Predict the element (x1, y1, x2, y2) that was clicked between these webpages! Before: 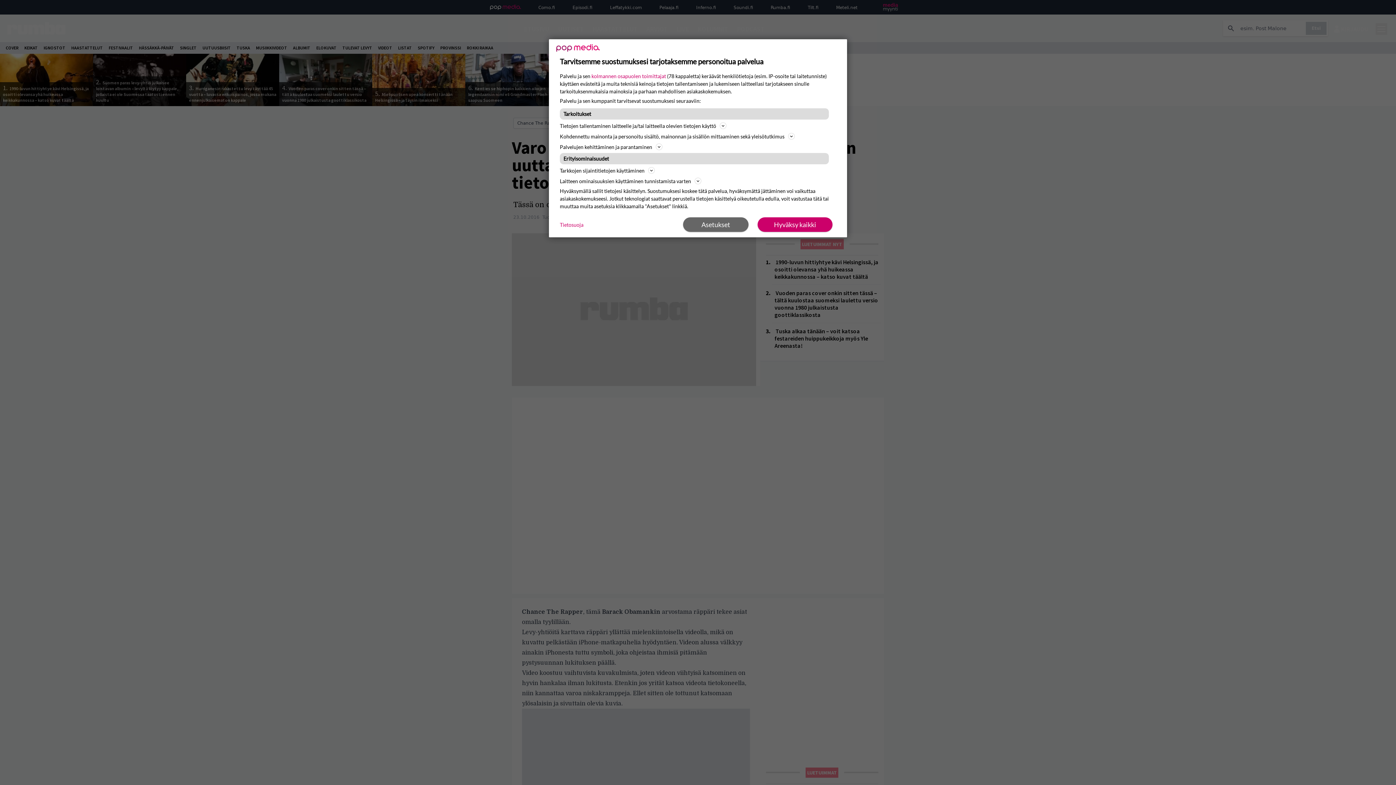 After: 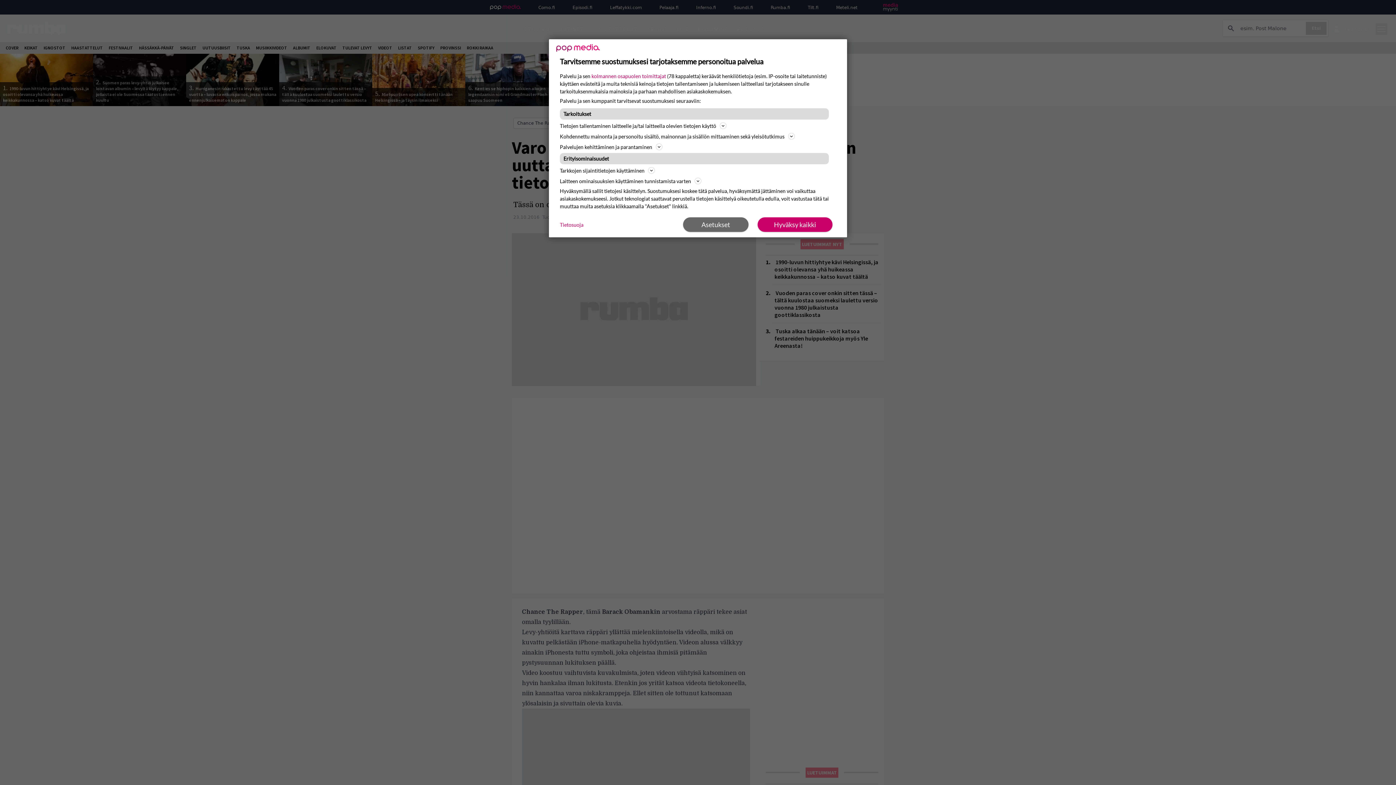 Action: bbox: (560, 220, 583, 228) label: Tietosuoja